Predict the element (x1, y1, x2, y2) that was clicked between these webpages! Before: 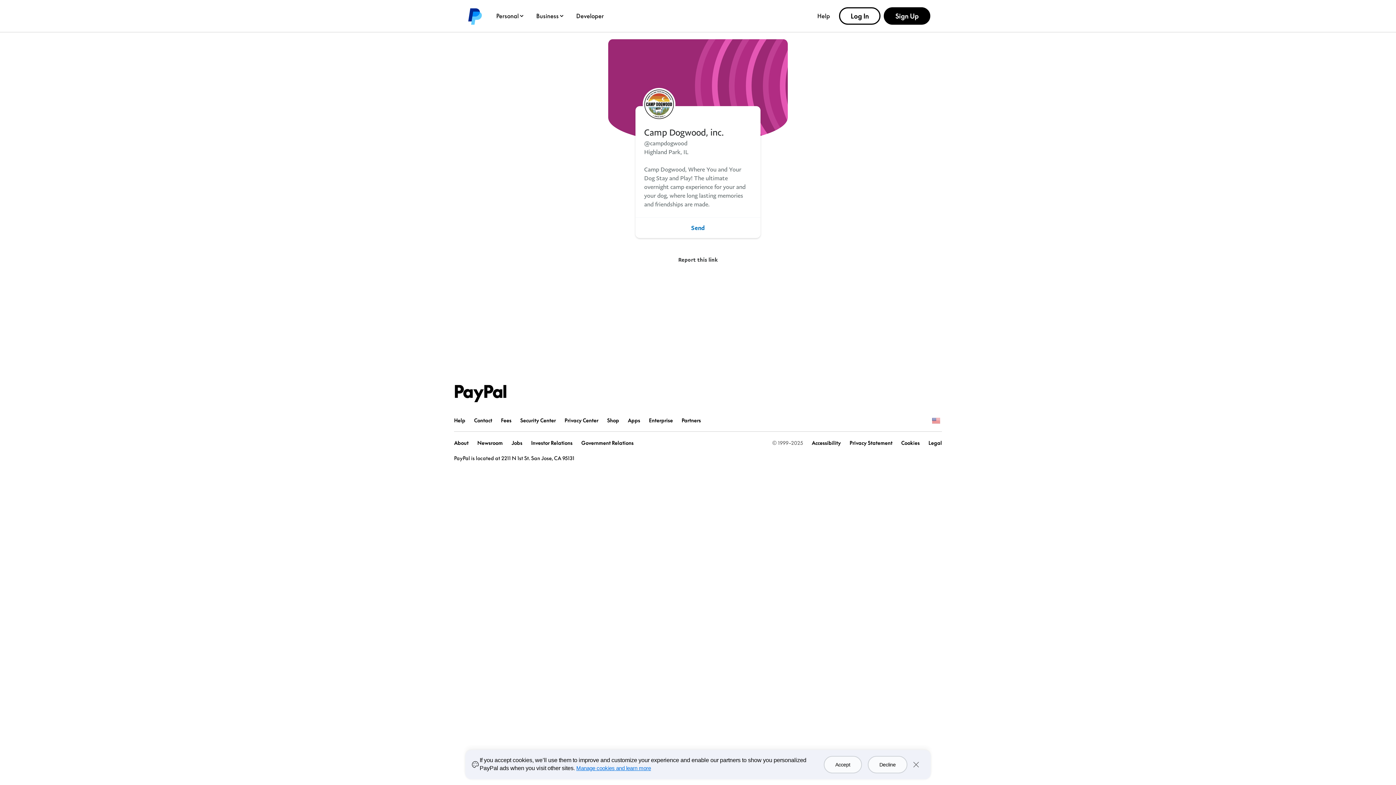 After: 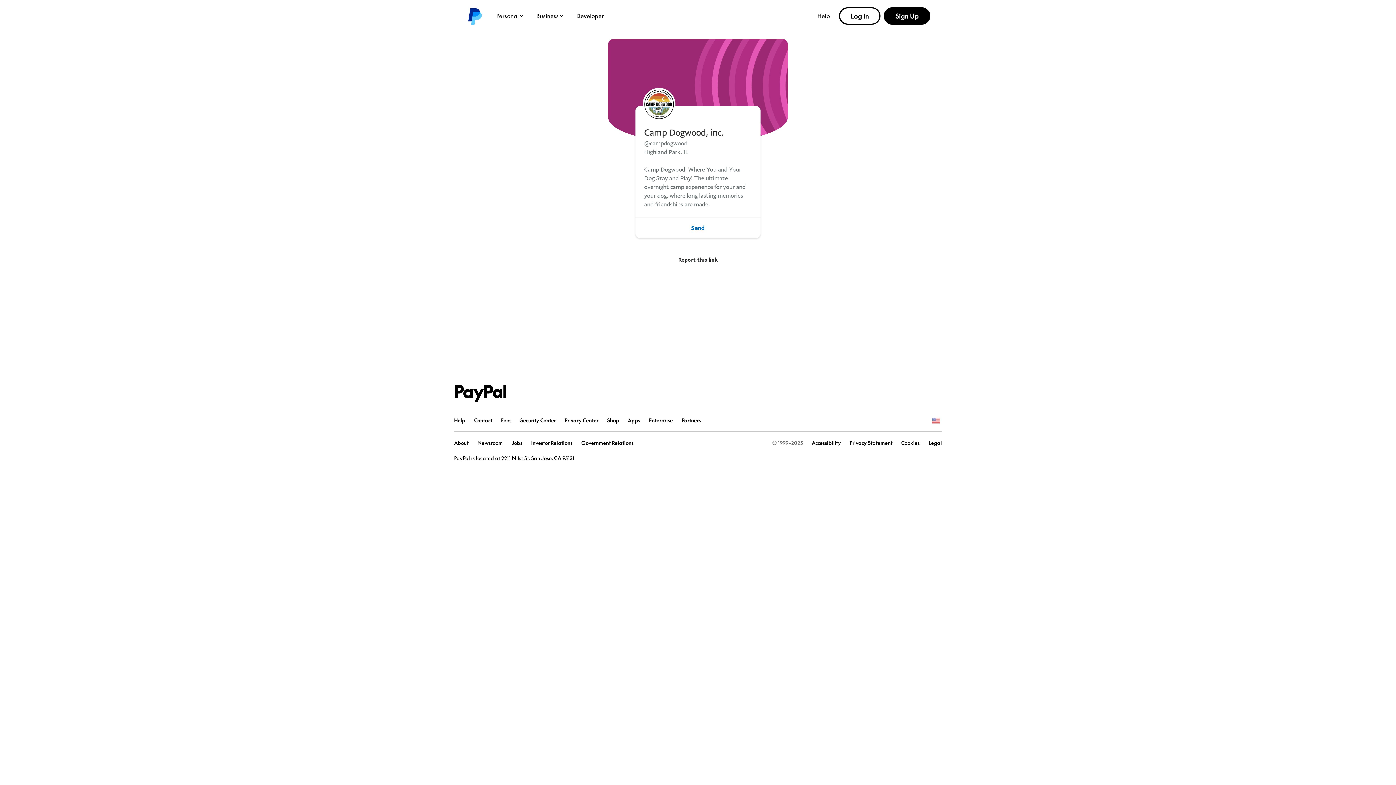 Action: label: Accept bbox: (823, 756, 862, 773)